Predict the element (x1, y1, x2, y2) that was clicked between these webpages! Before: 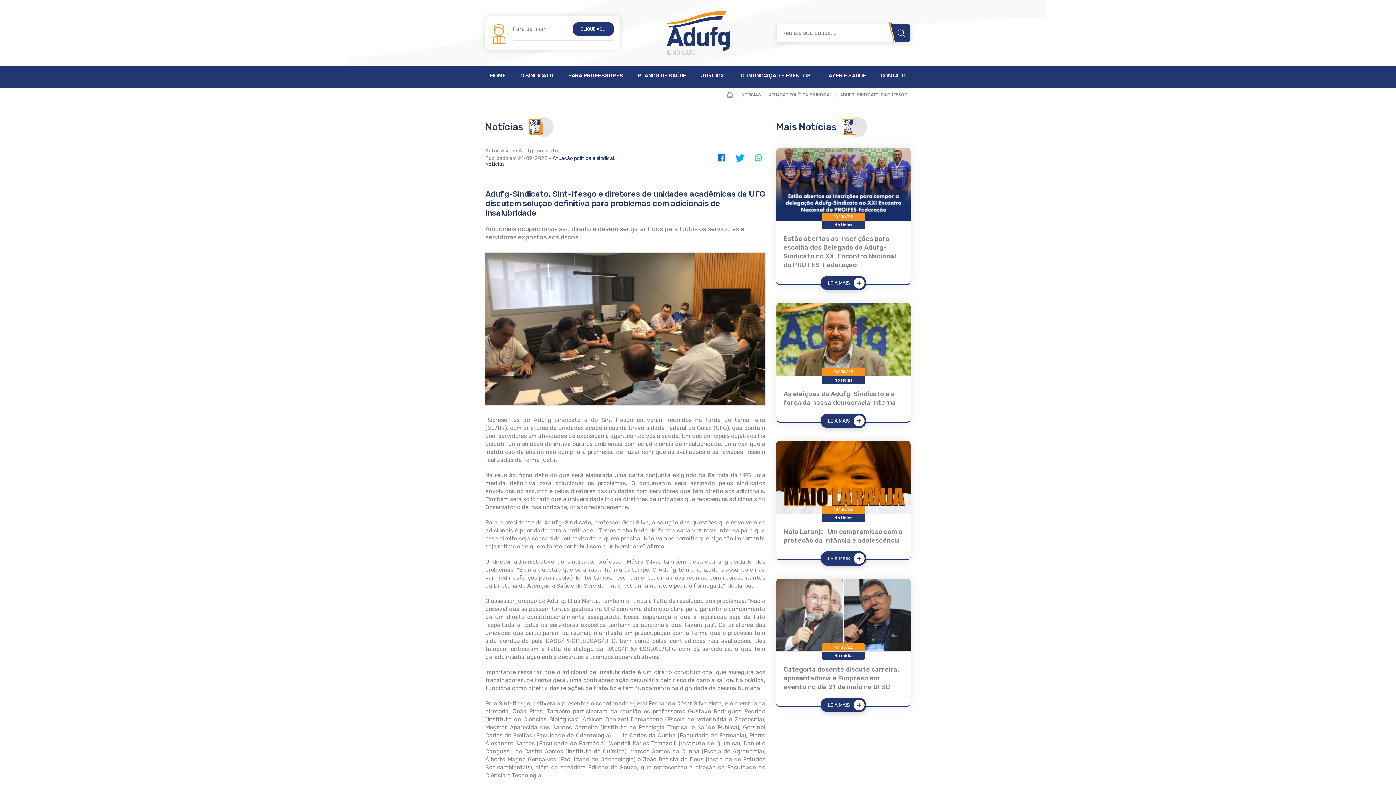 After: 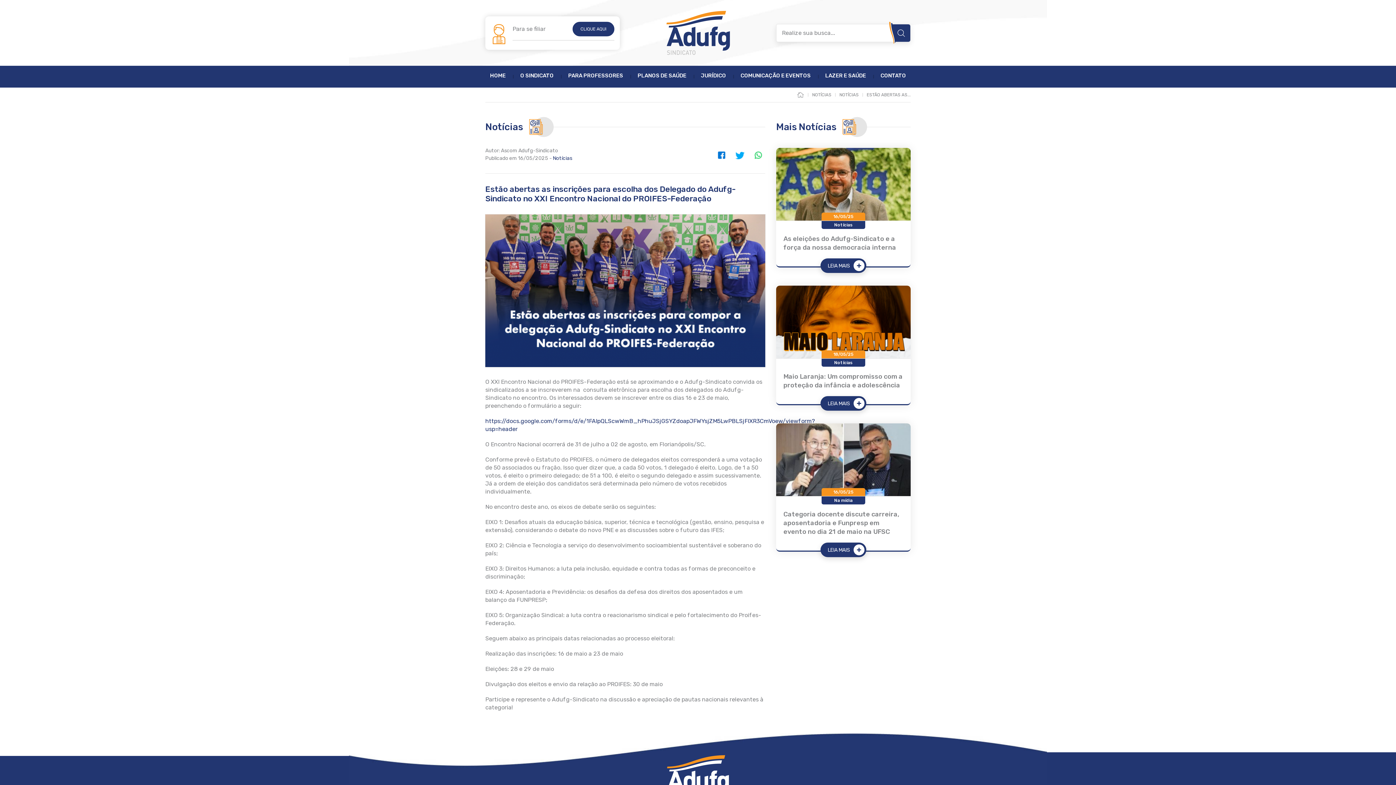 Action: bbox: (776, 148, 910, 285) label: 16/05/25
Notícias
Estão abertas as inscrições para escolha dos Delegado do Adufg-Sindicato no XXI Encontro Nacional do PROIFES-Federação
LEIA MAIS